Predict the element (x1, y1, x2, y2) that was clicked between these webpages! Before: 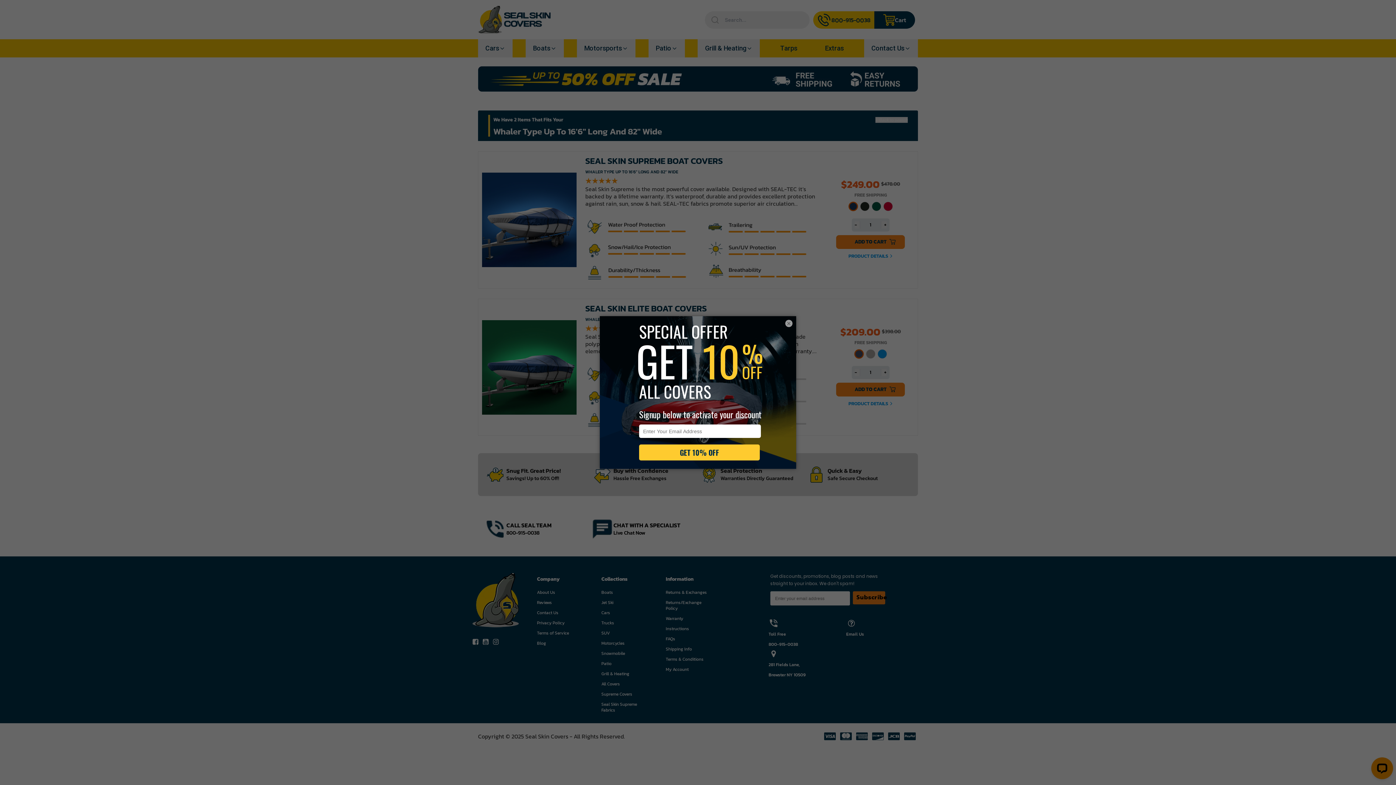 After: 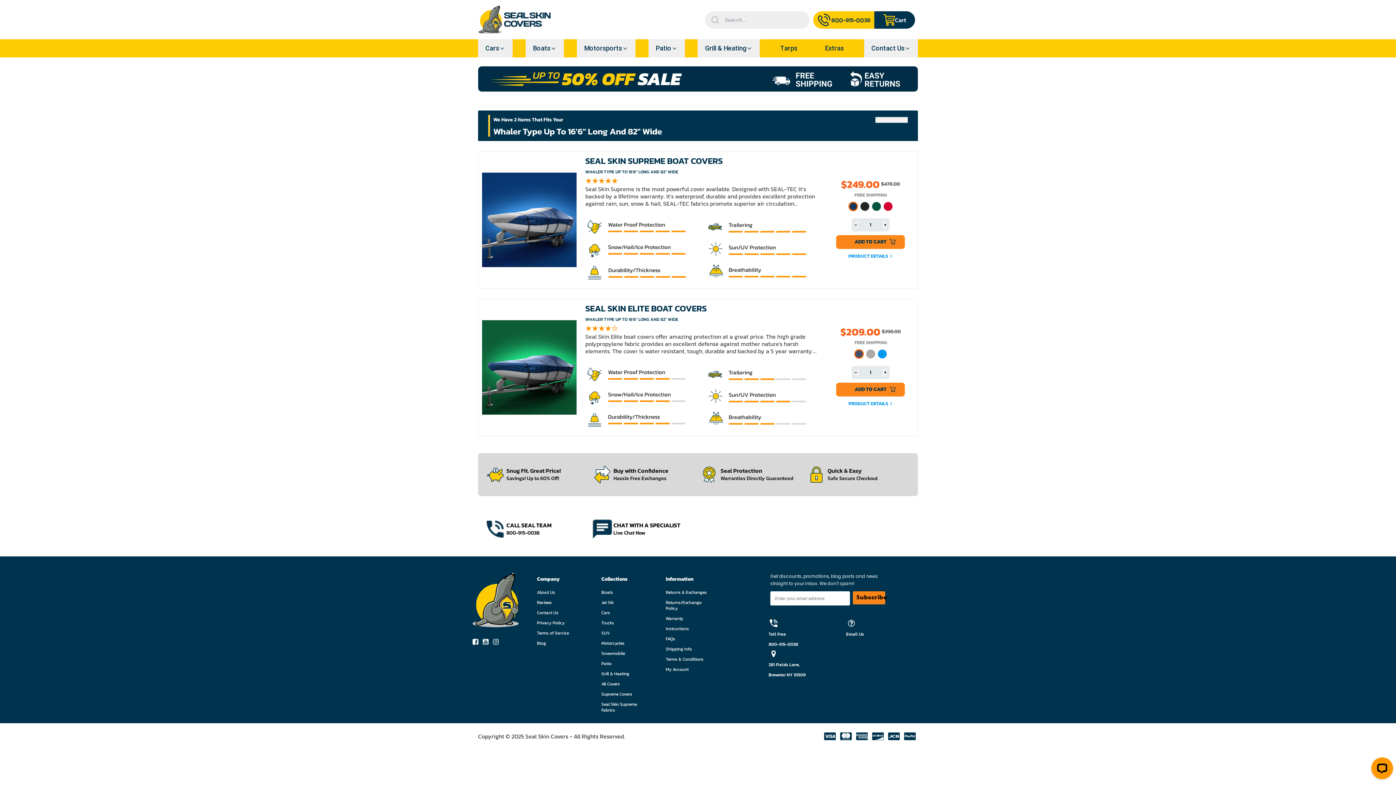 Action: bbox: (785, 320, 792, 327) label: ×